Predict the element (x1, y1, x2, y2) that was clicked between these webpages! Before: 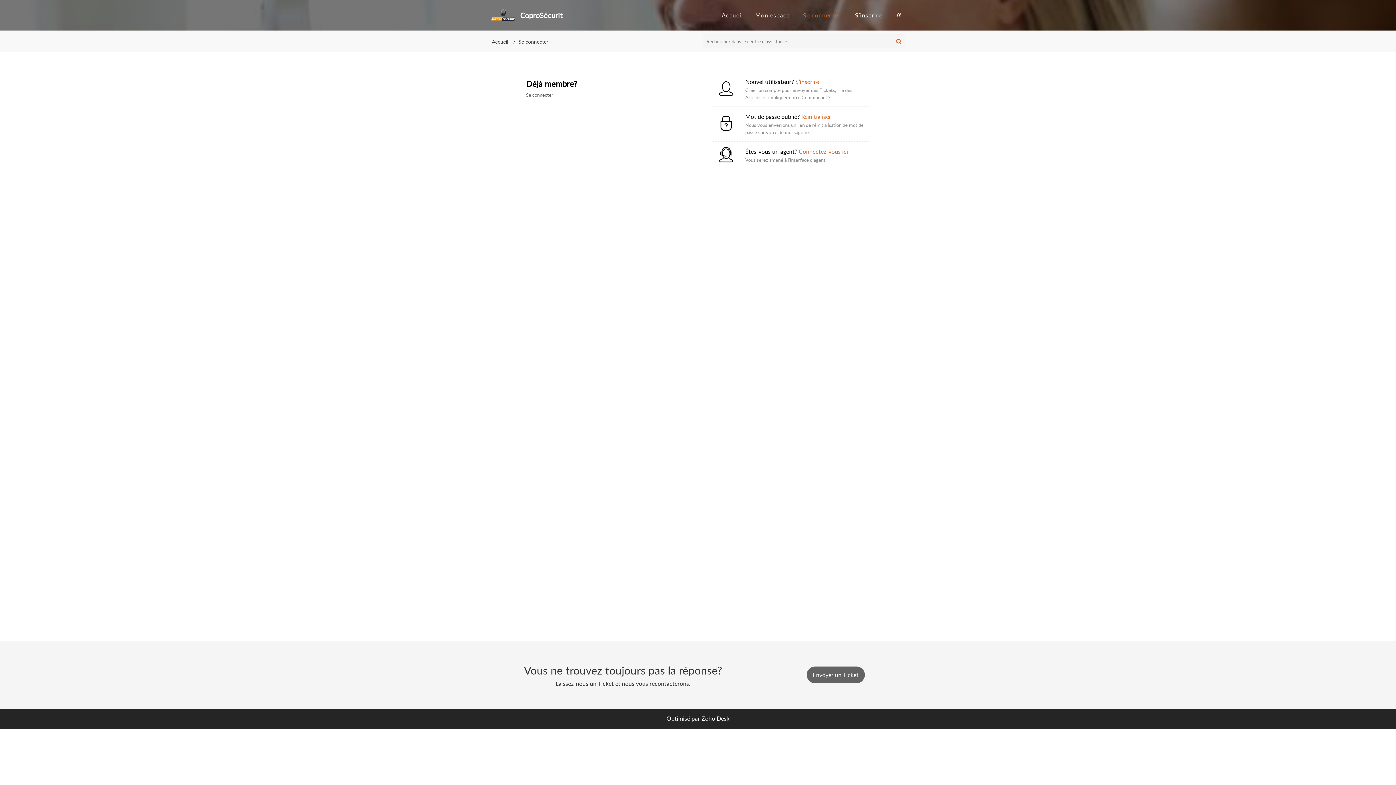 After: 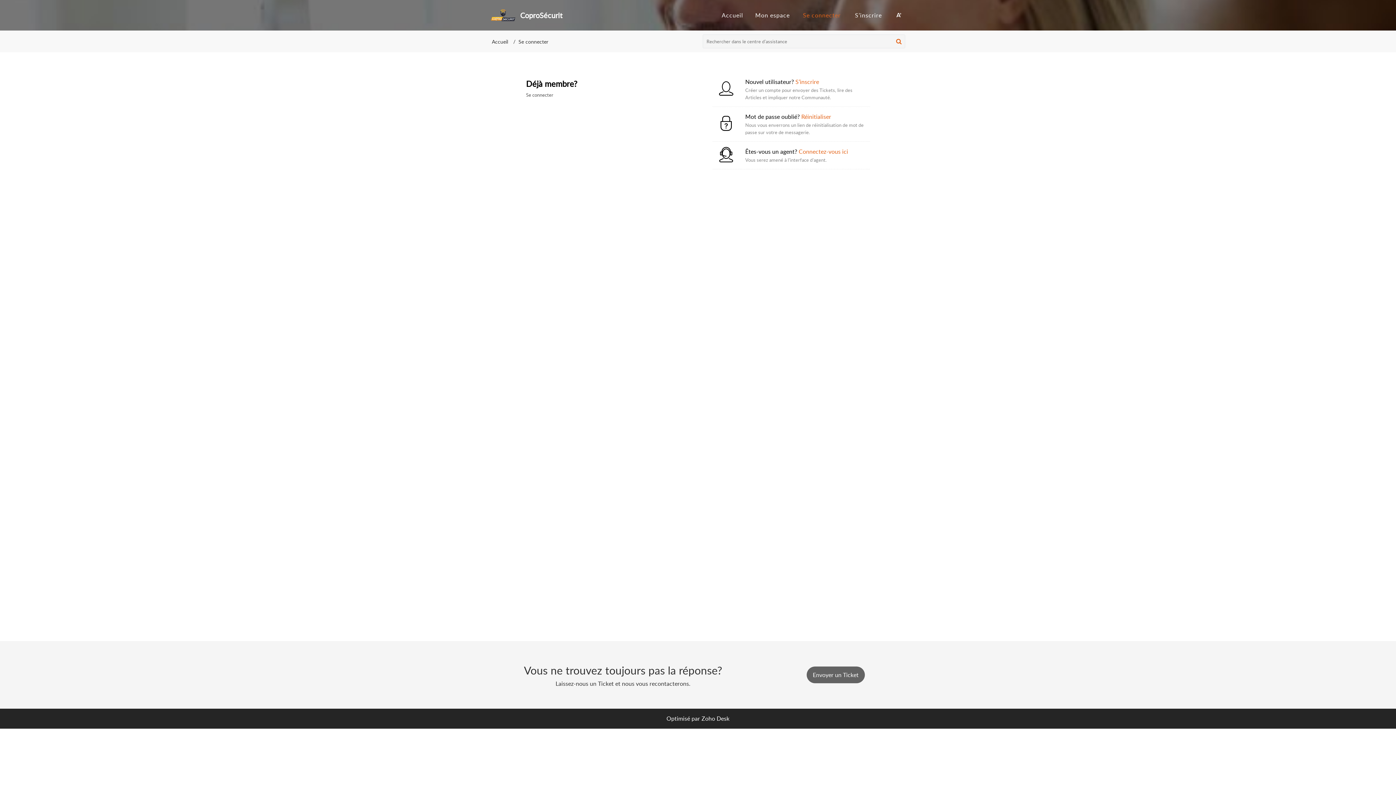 Action: bbox: (896, 37, 901, 48) label: search